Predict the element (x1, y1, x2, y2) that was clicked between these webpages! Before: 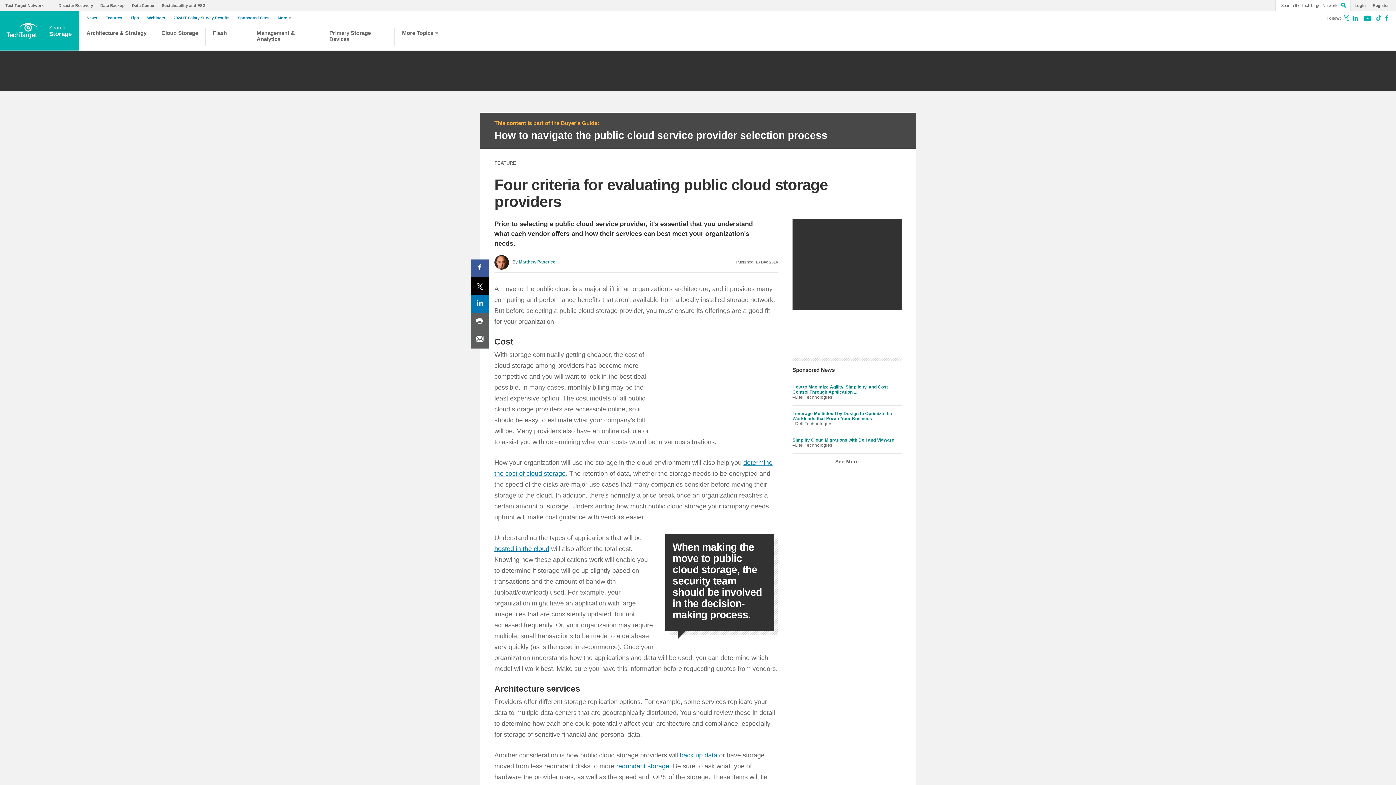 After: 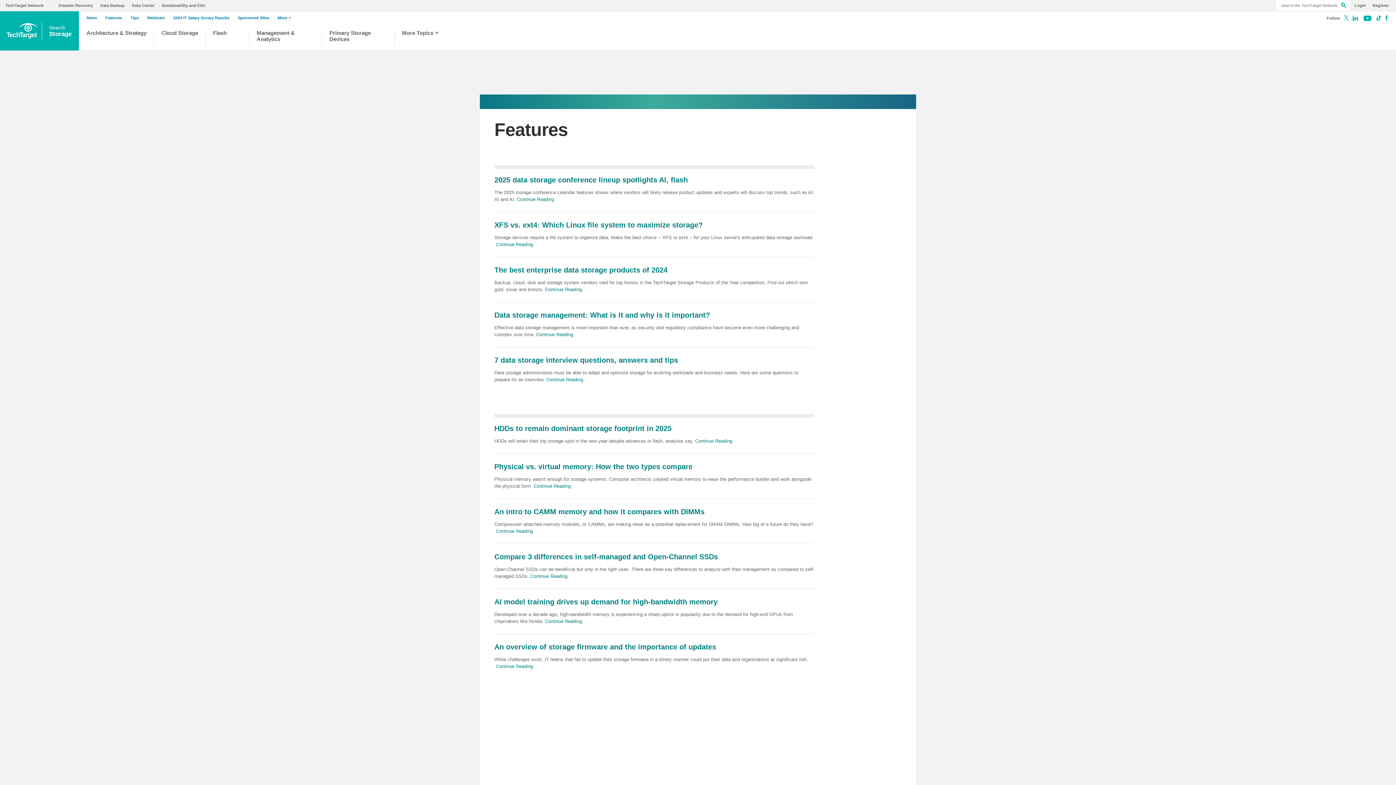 Action: bbox: (494, 160, 516, 165) label: FEATURE